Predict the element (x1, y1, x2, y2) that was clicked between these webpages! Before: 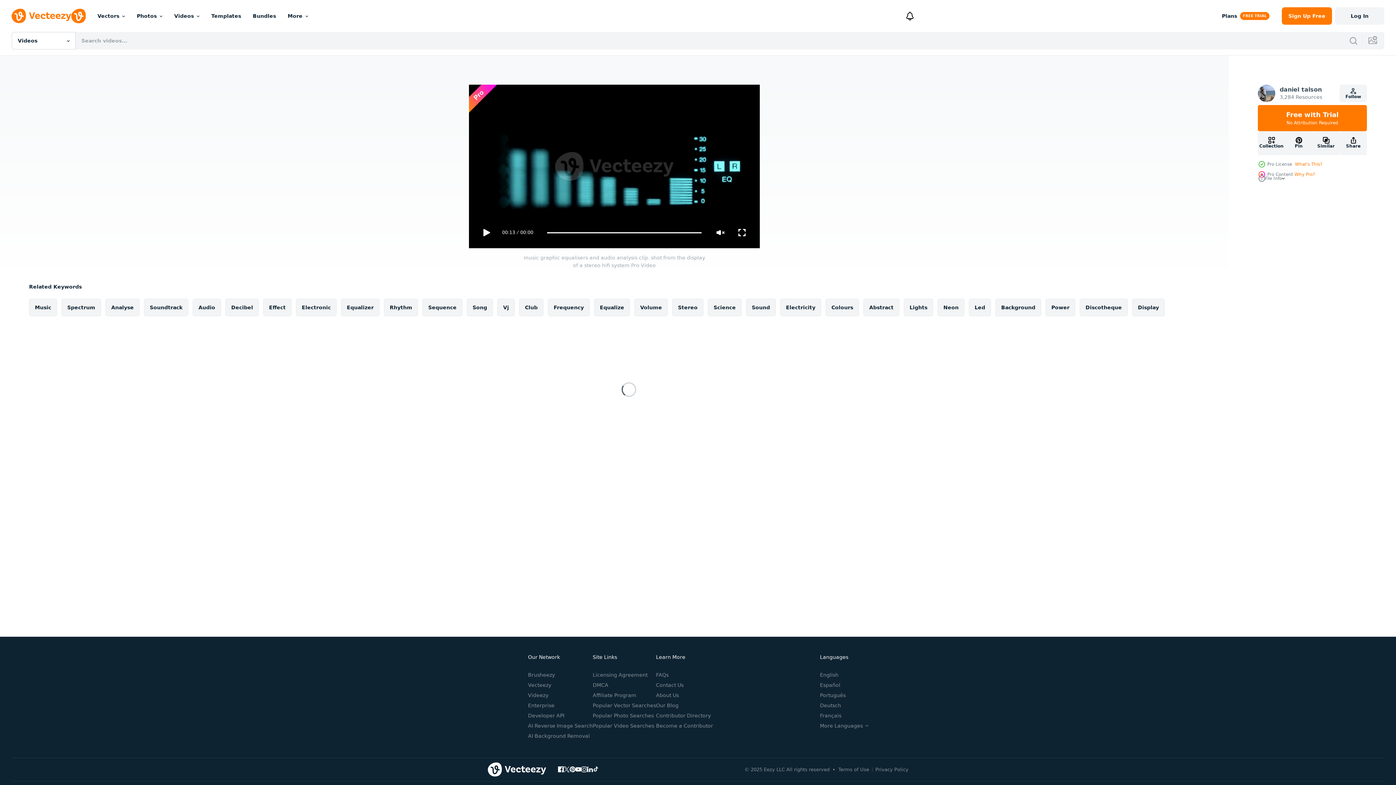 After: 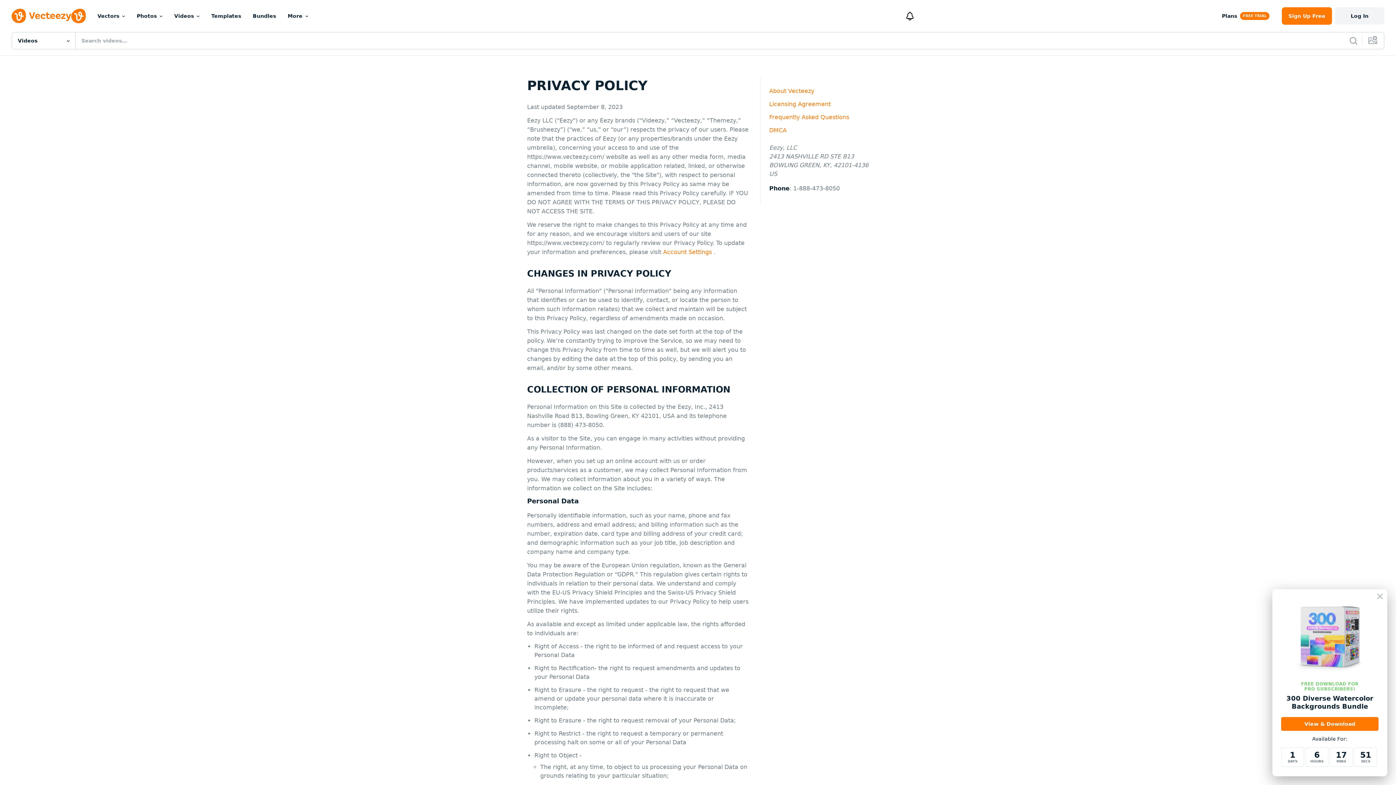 Action: bbox: (875, 767, 908, 772) label: Privacy Policy